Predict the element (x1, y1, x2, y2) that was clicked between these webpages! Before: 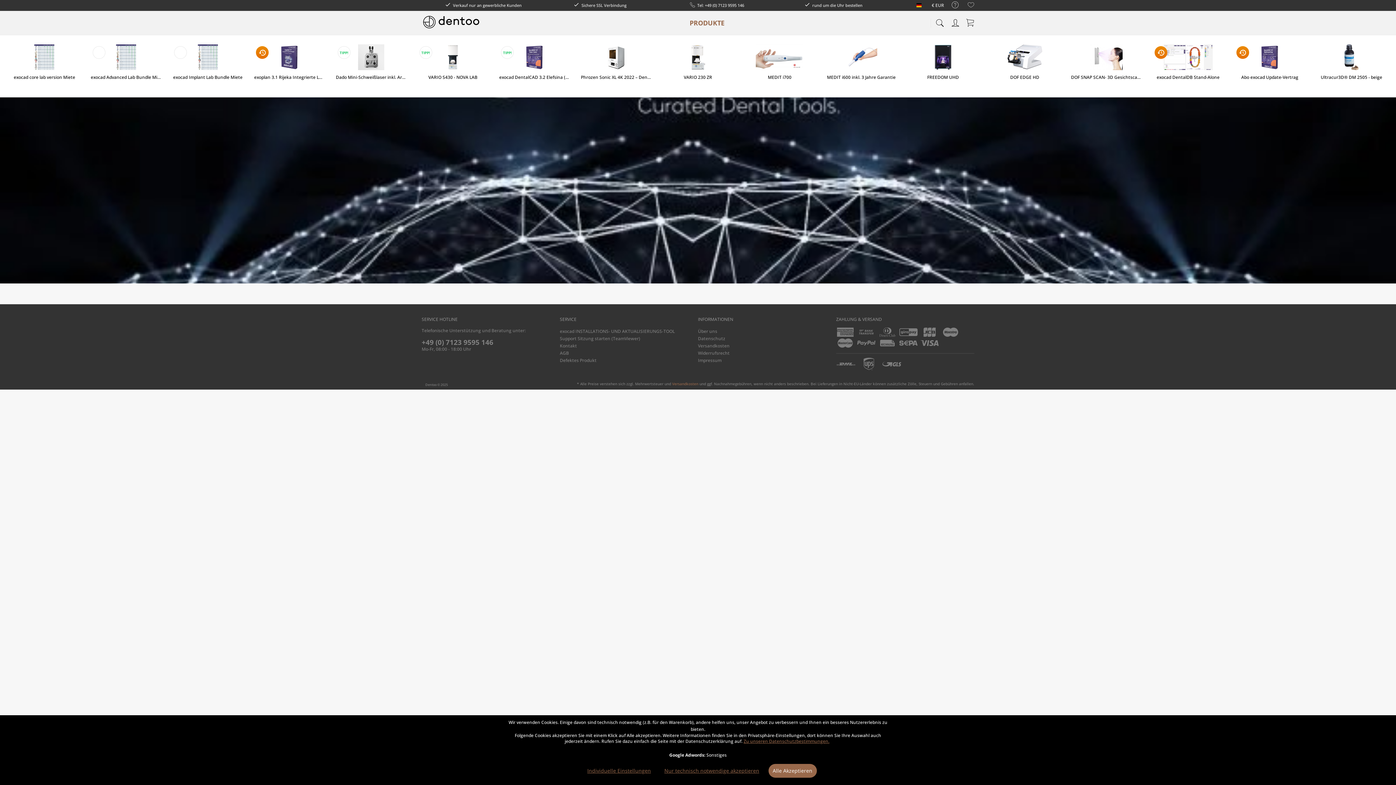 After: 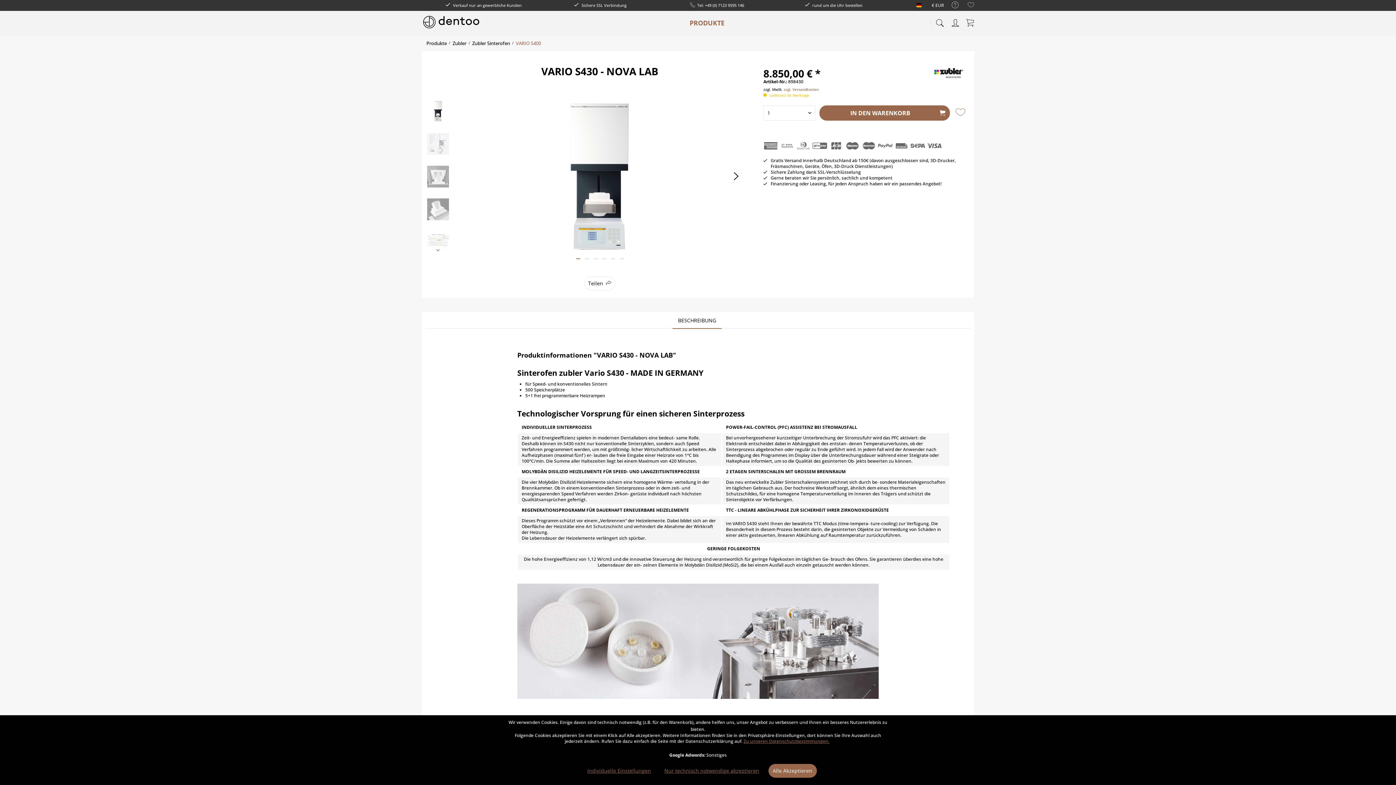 Action: label: VARIO S430 - NOVA LAB bbox: (417, 73, 488, 88)